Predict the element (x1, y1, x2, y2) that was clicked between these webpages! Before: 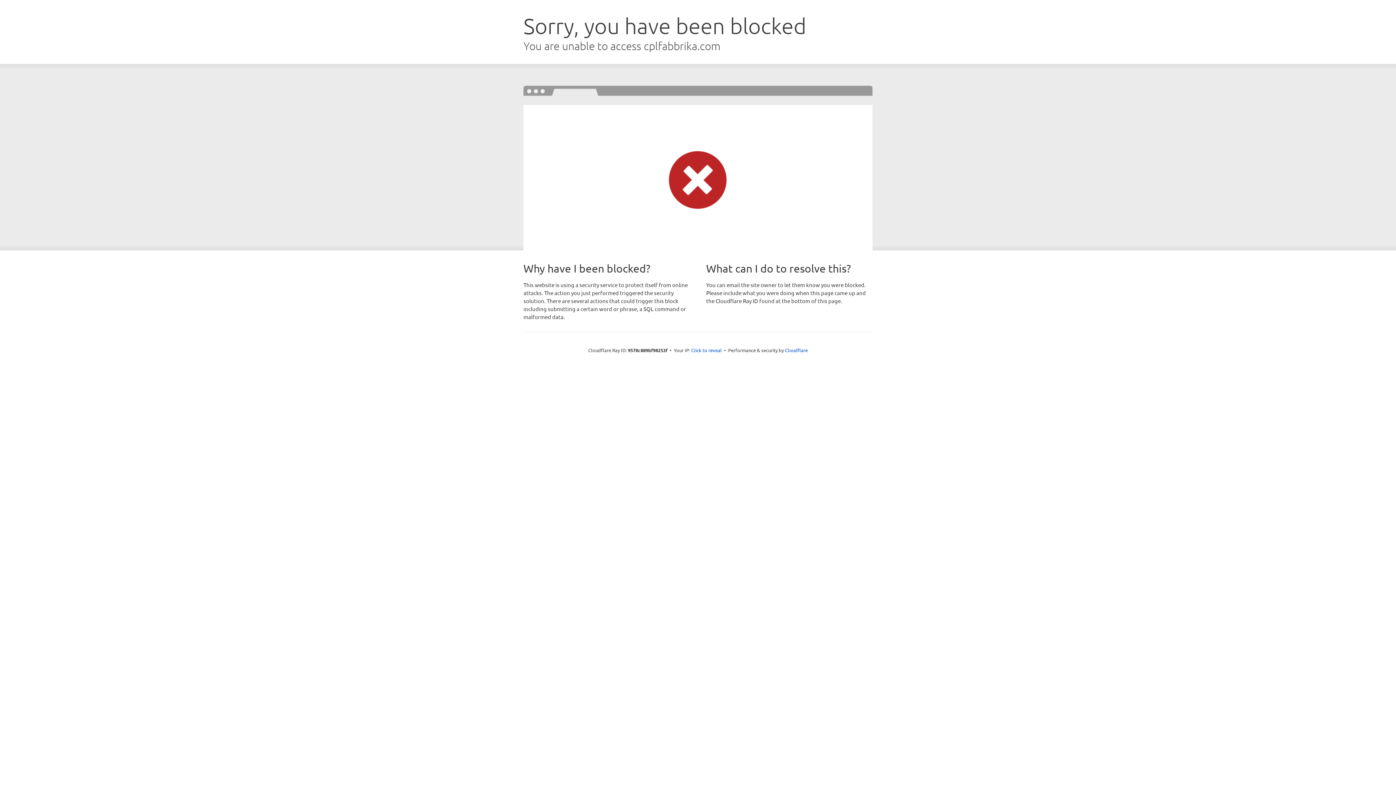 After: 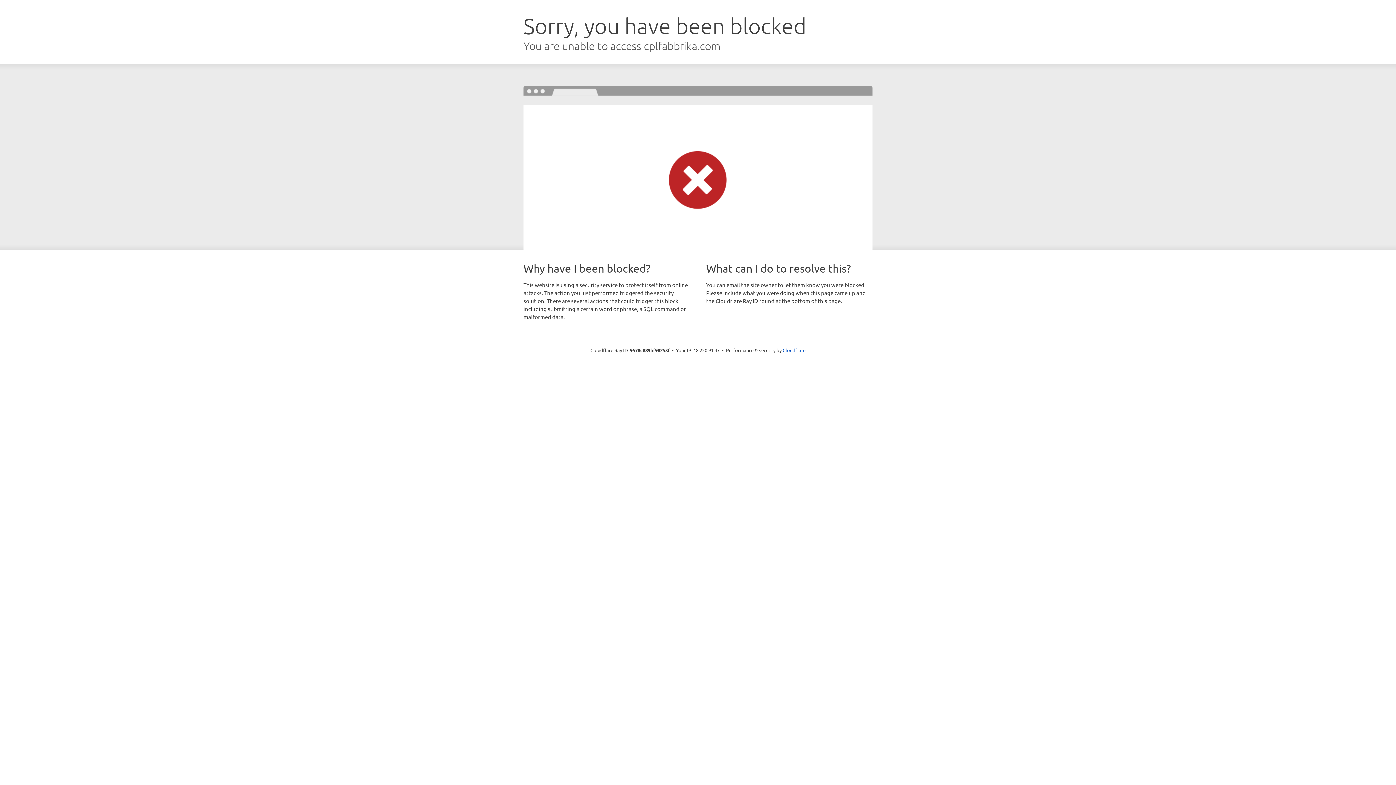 Action: label: Click to reveal bbox: (691, 346, 722, 353)